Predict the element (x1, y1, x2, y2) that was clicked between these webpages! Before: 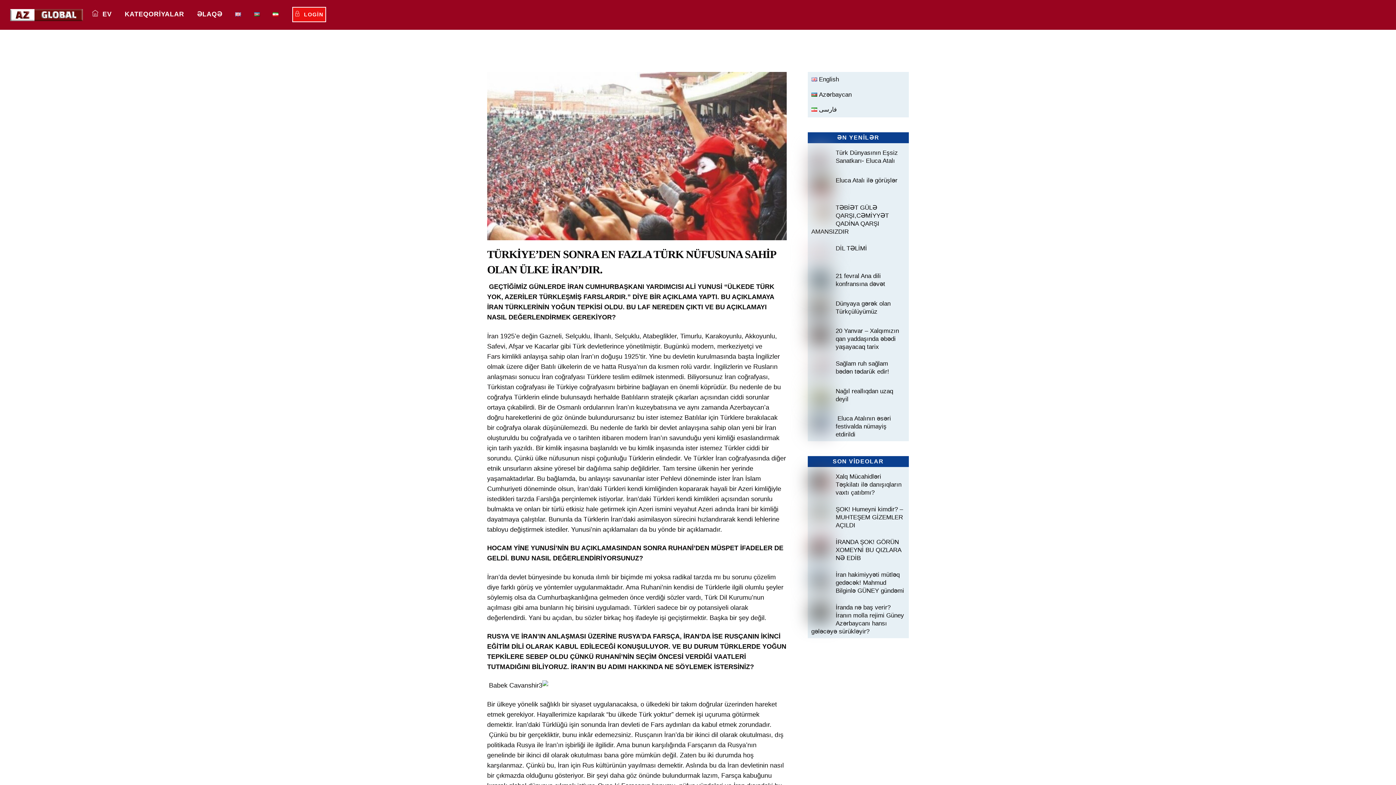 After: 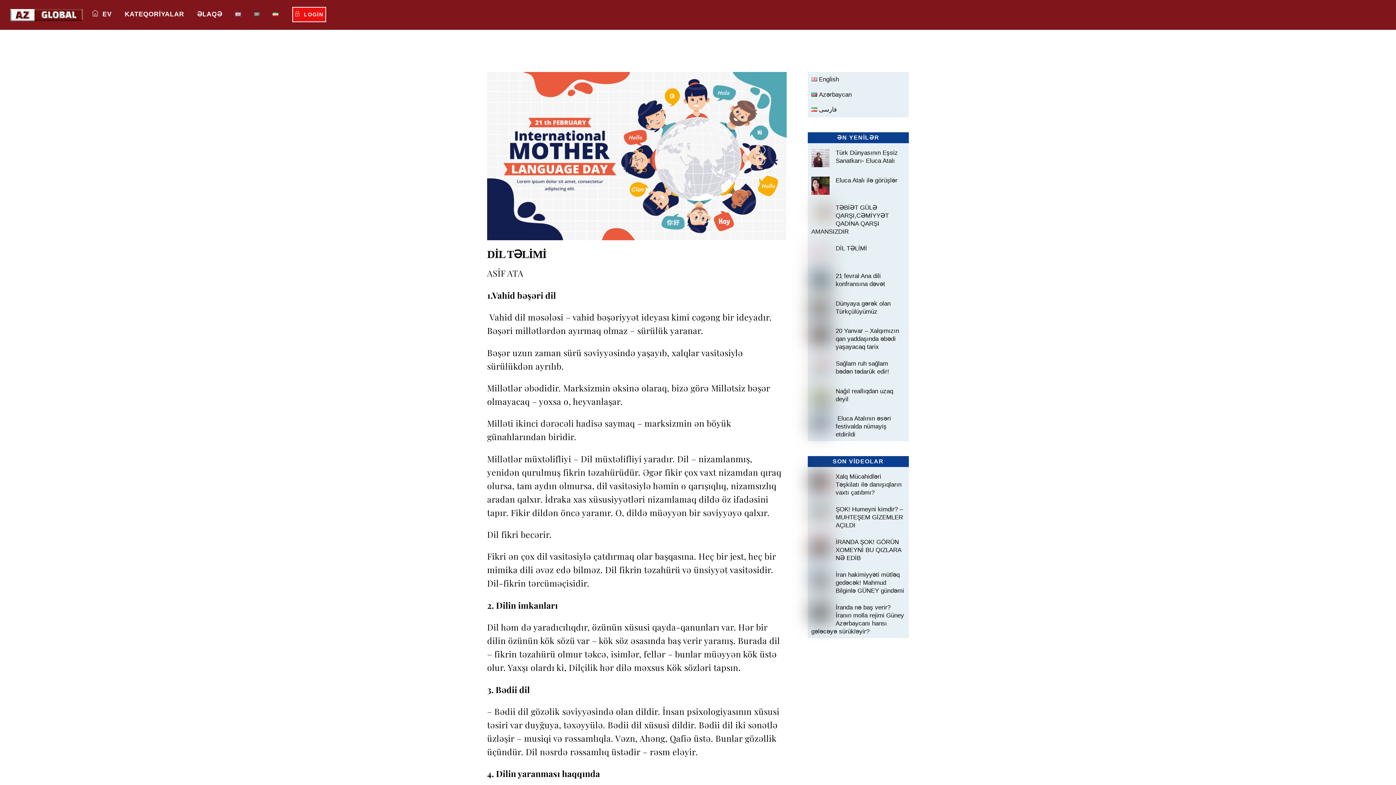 Action: bbox: (811, 244, 905, 252) label: DİL TƏLİMİ